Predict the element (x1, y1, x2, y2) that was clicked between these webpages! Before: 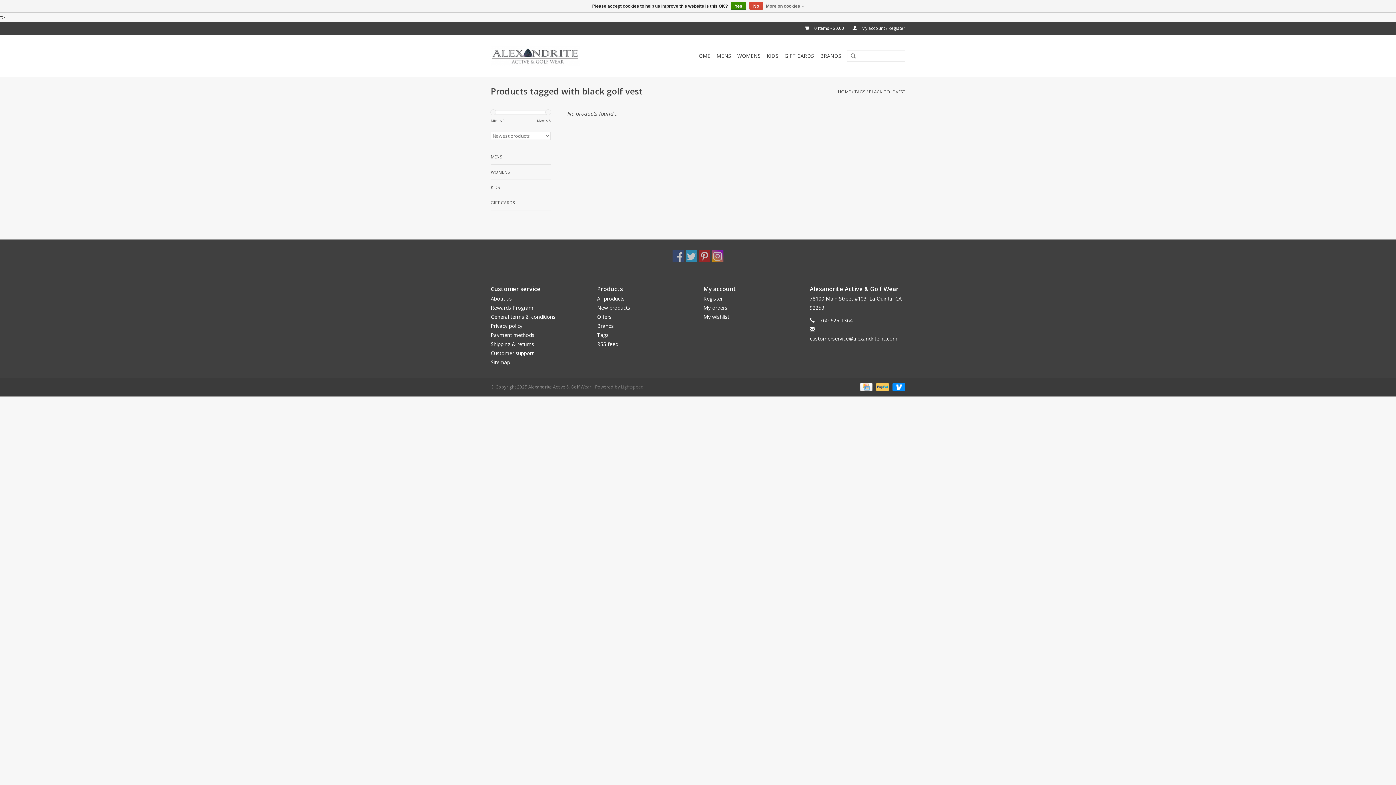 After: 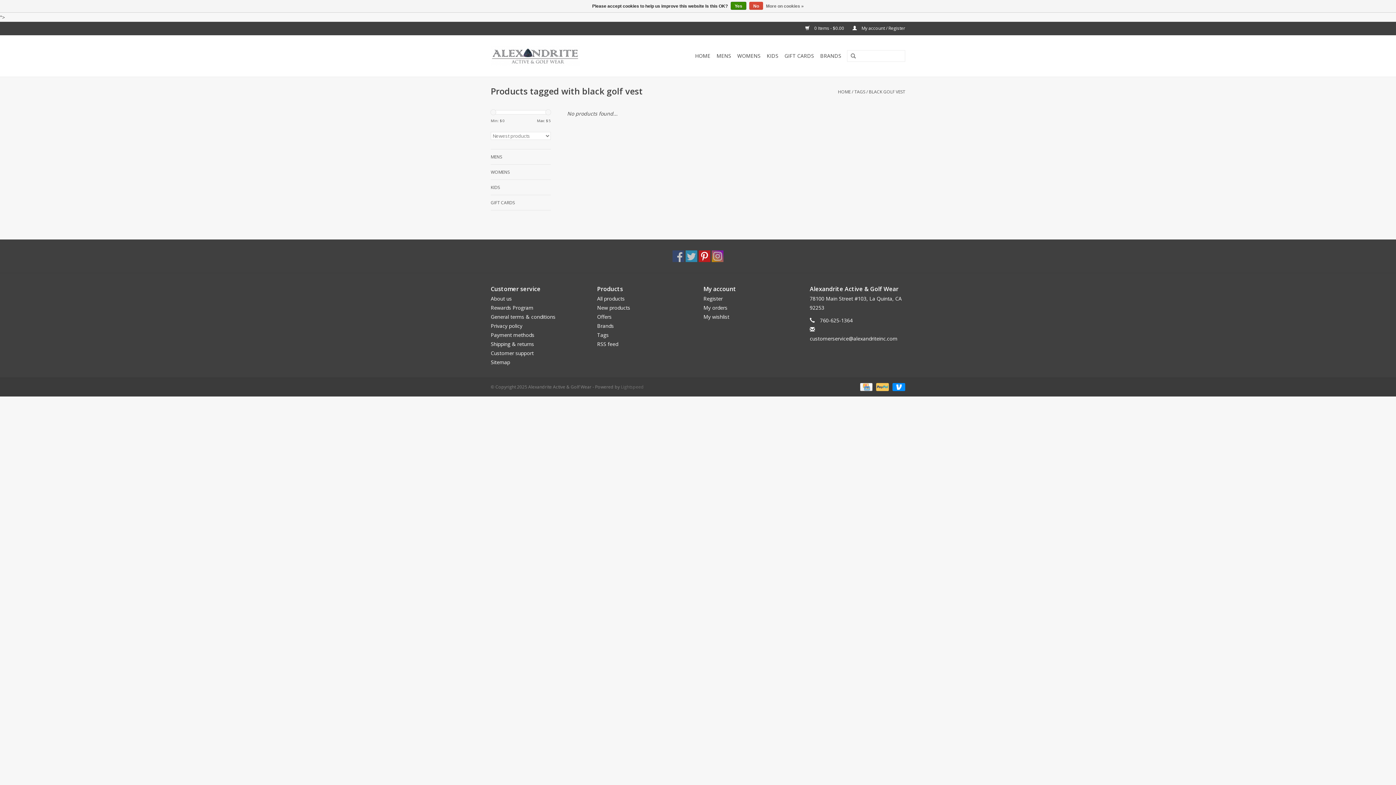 Action: bbox: (698, 250, 710, 262)